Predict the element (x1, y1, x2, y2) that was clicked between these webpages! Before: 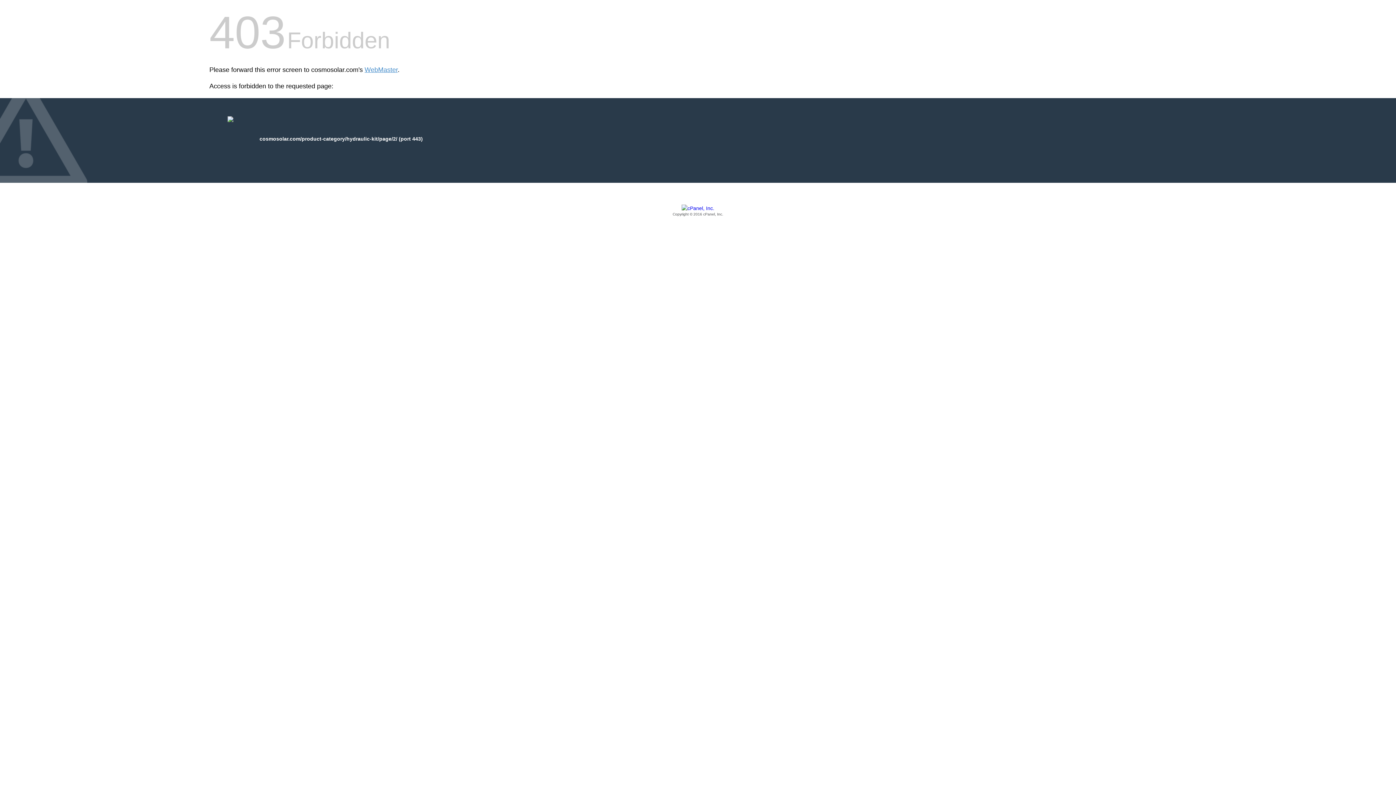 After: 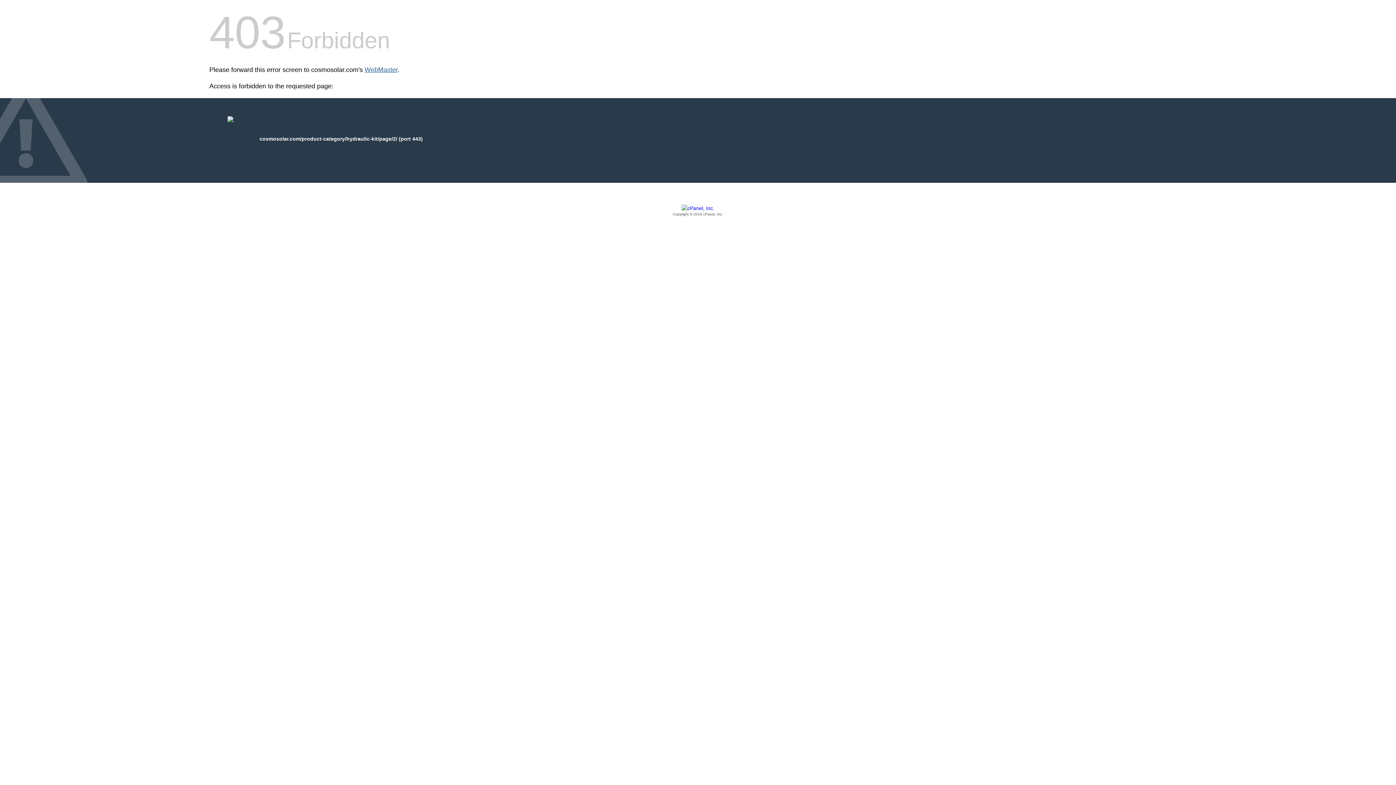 Action: label: WebMaster bbox: (364, 66, 397, 73)